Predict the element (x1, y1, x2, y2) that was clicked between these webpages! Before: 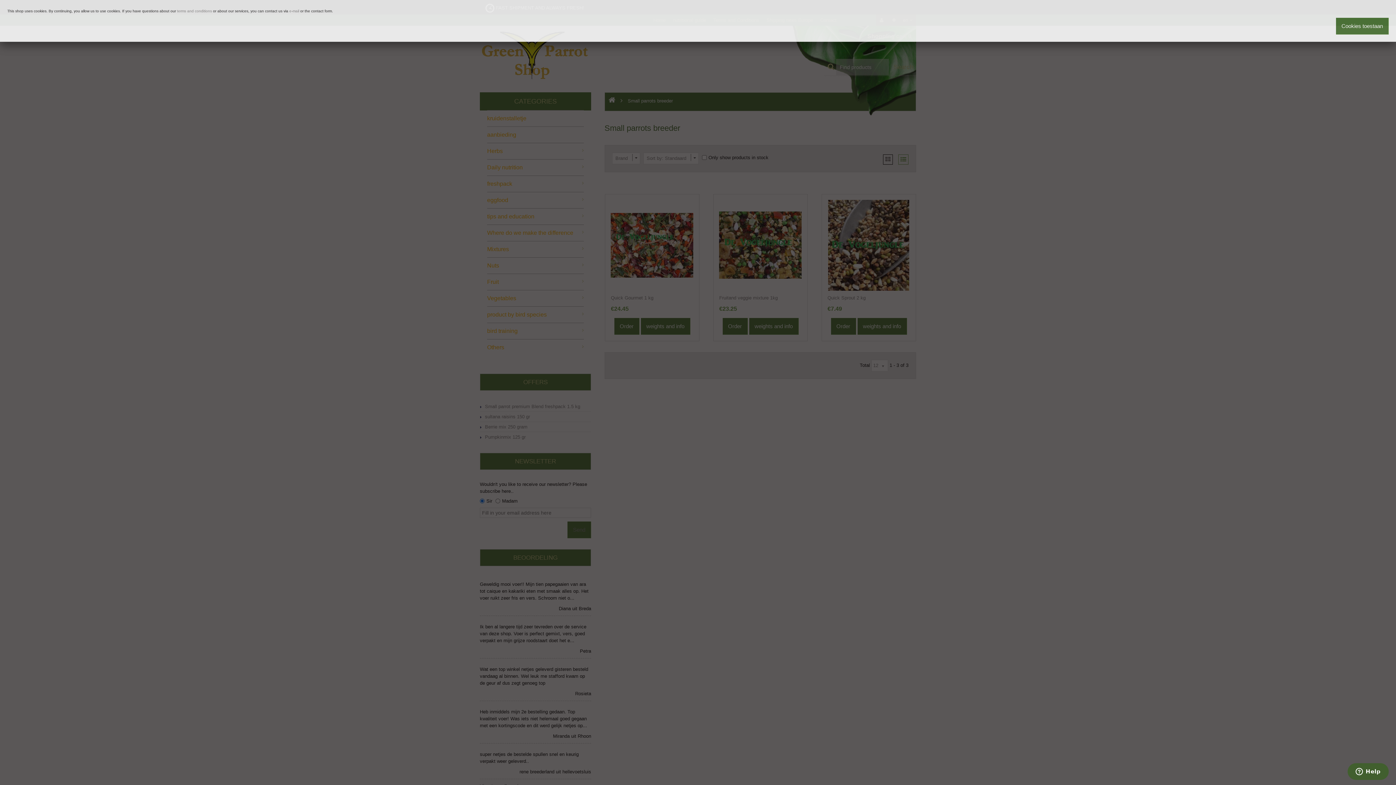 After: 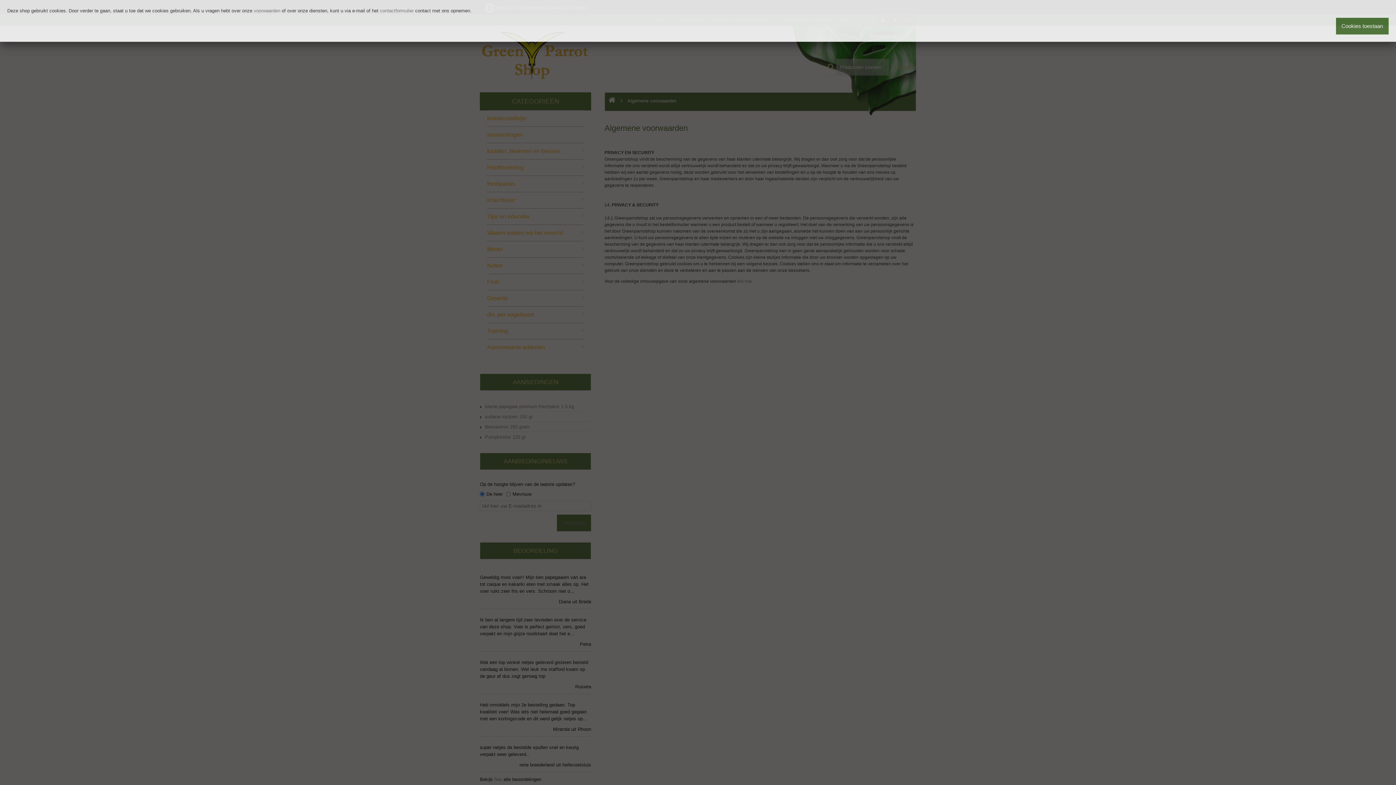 Action: bbox: (177, 9, 212, 13) label: terms and conditions